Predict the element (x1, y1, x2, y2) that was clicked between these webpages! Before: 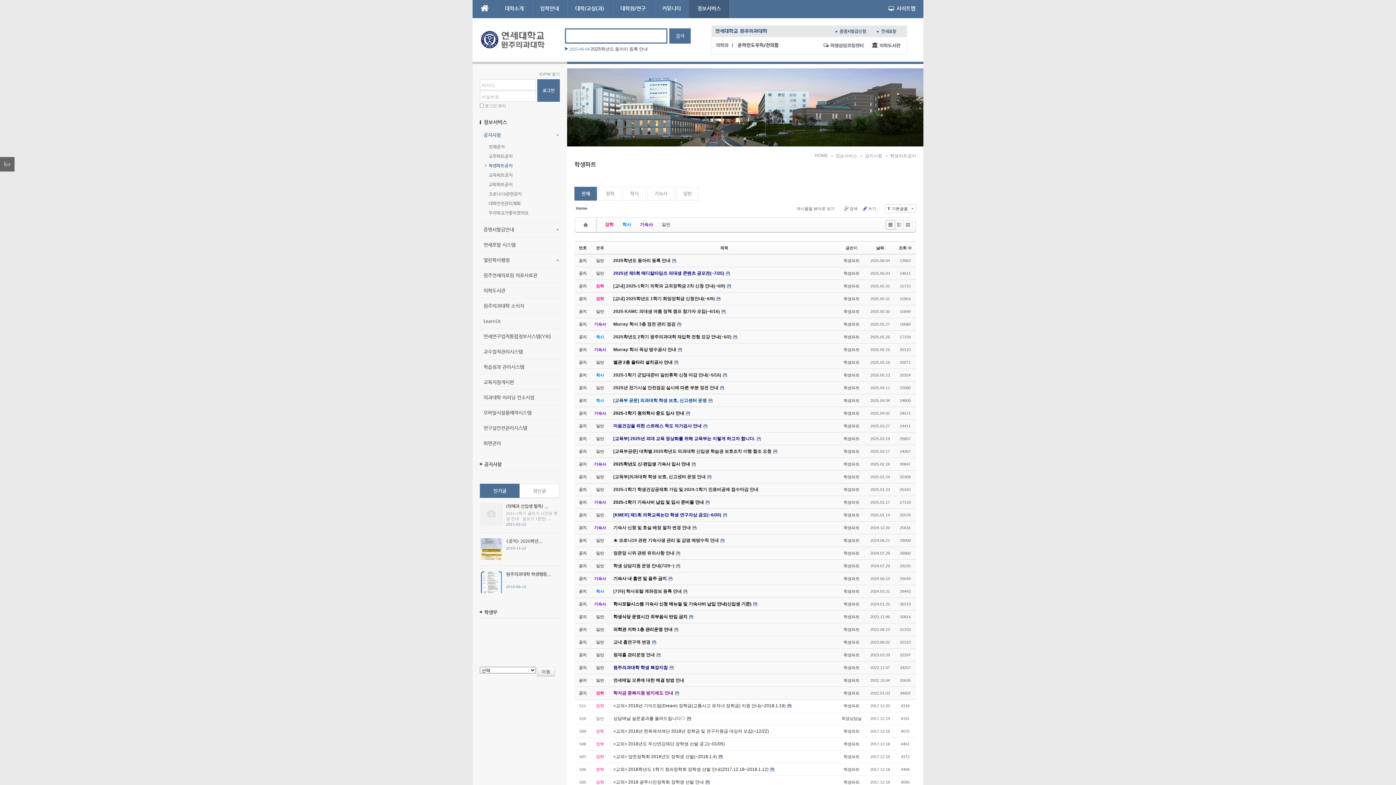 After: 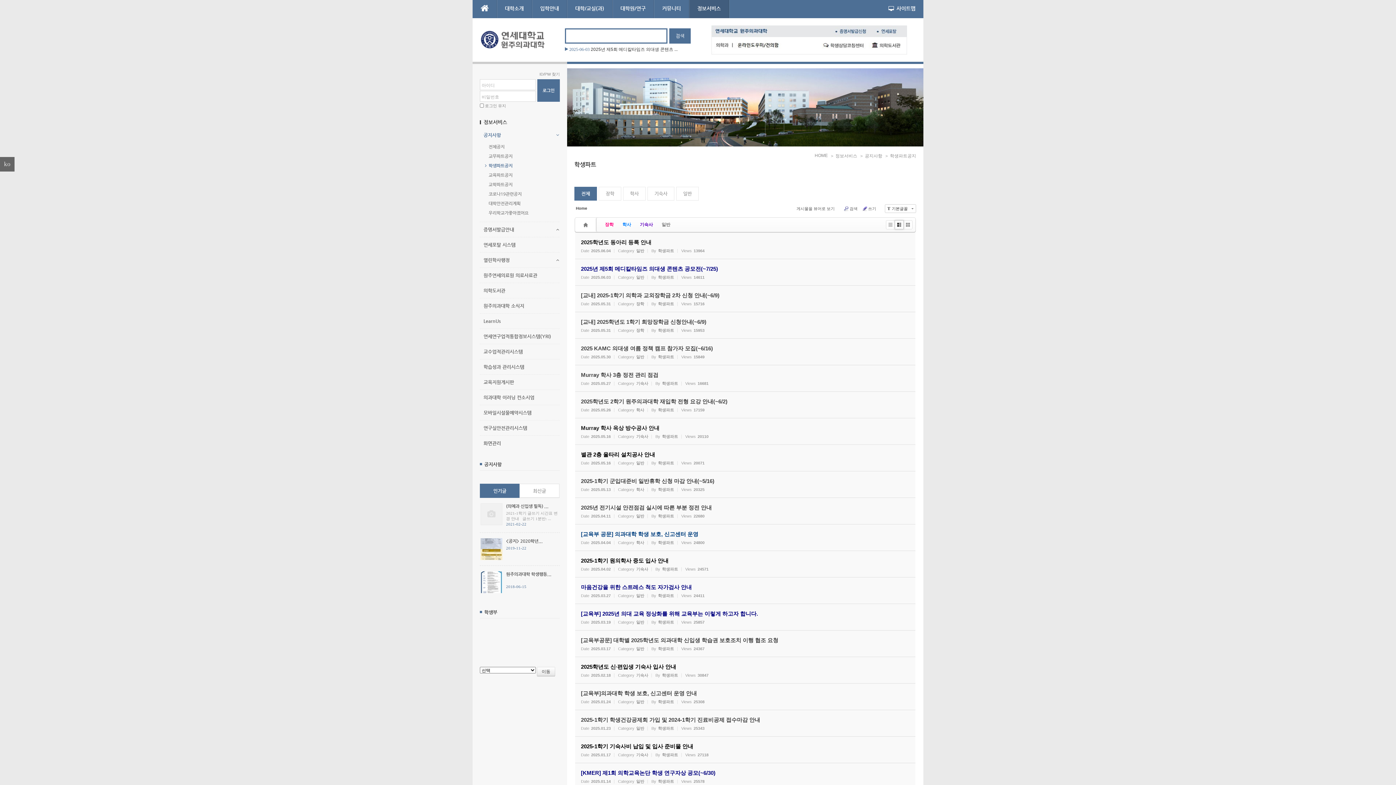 Action: label: Zine bbox: (894, 220, 904, 229)